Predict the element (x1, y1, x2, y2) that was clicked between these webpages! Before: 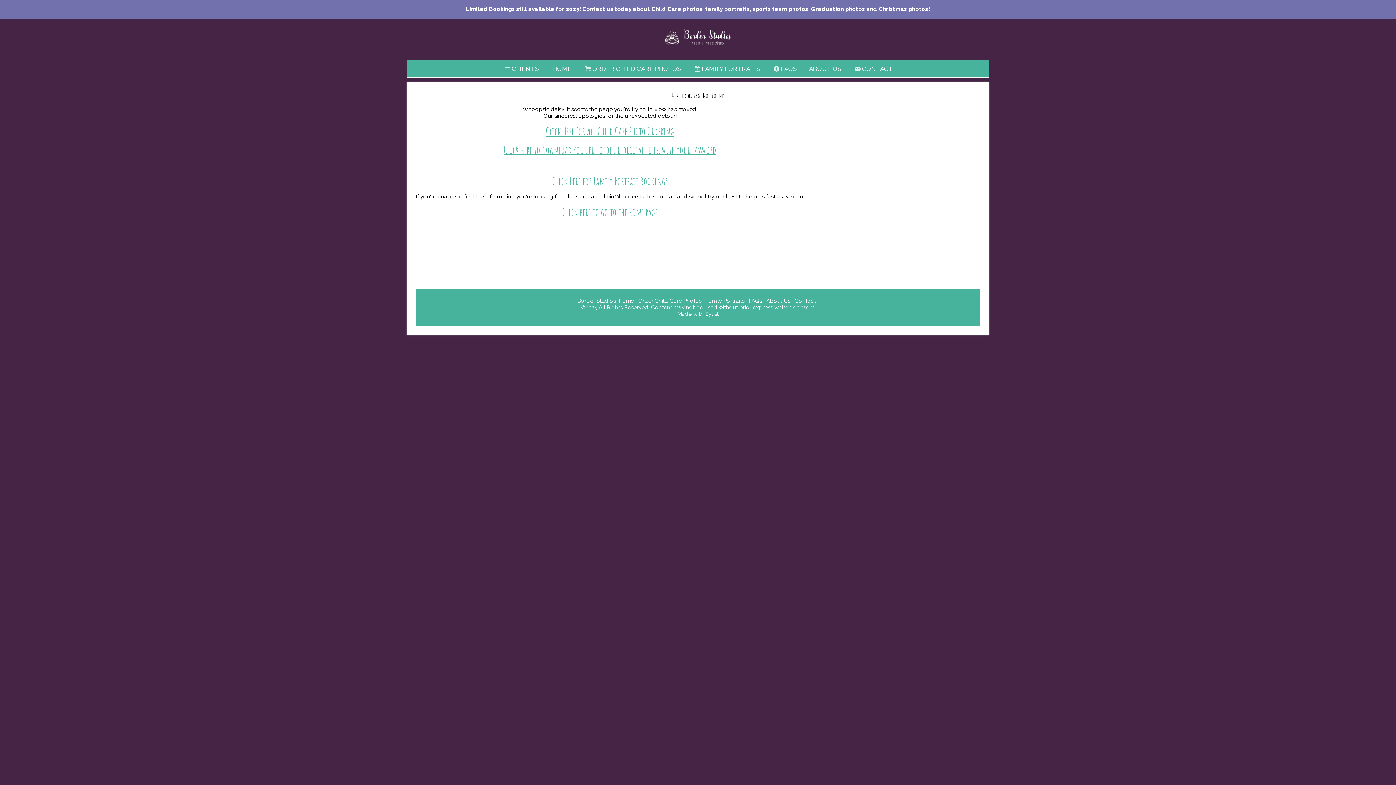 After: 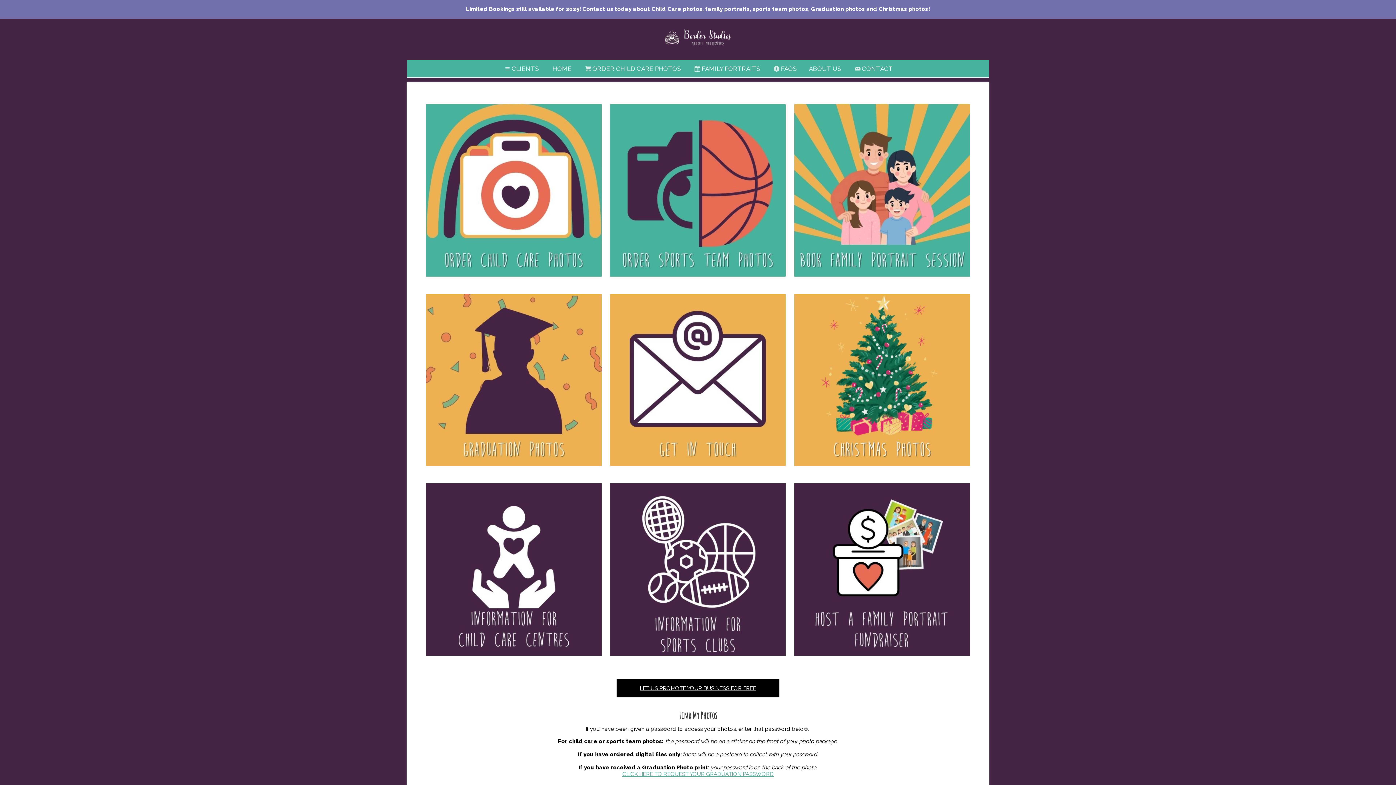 Action: bbox: (562, 210, 657, 217) label: Click here to go to the home page